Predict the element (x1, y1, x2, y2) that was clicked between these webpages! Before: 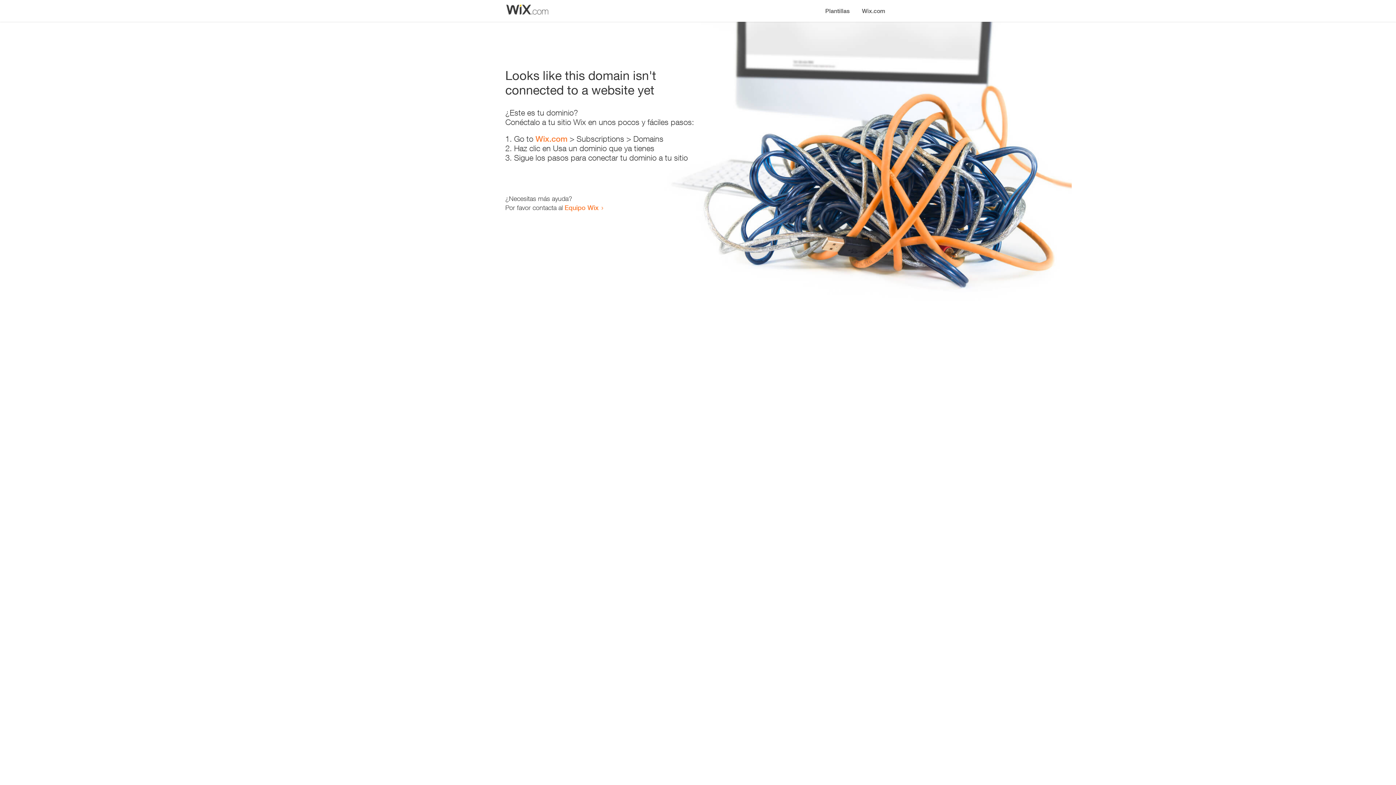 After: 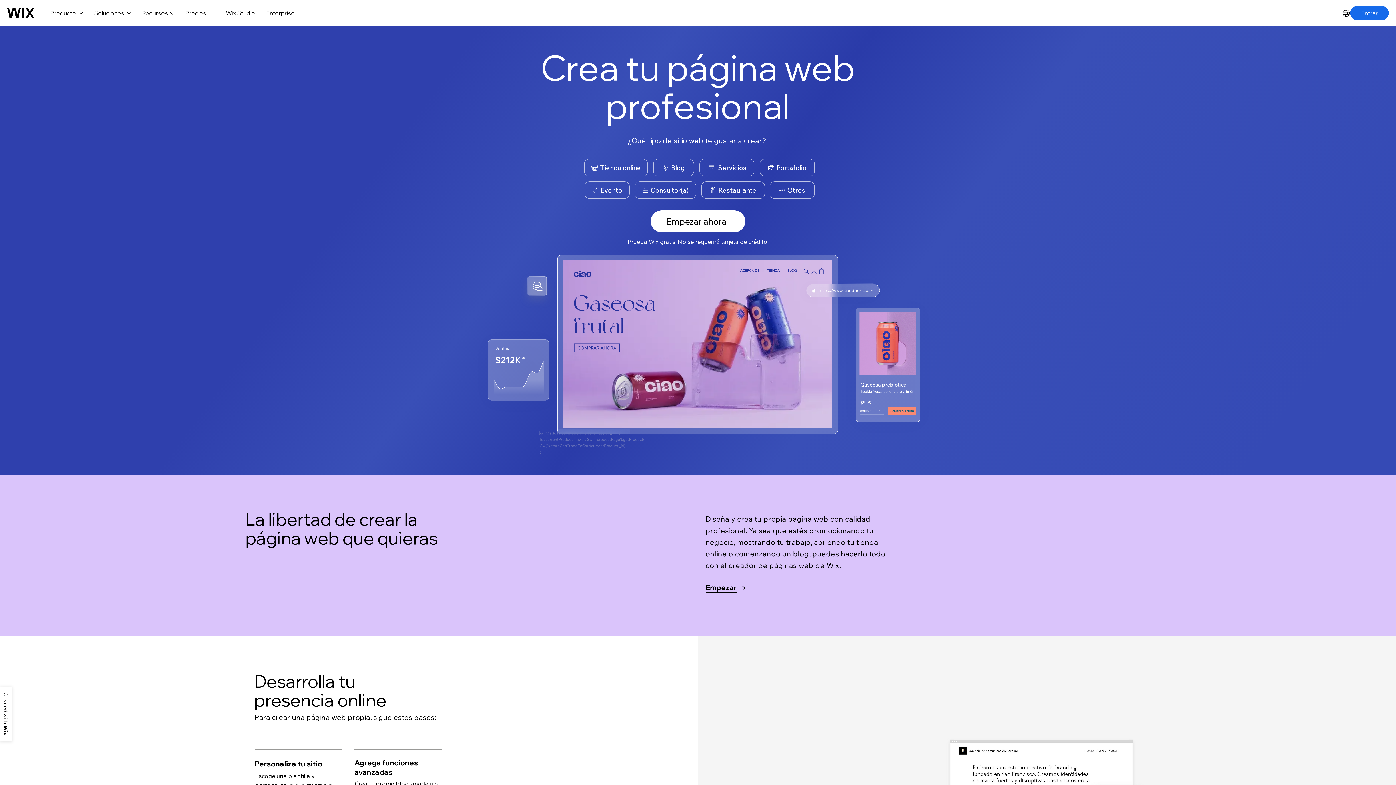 Action: label: Wix.com bbox: (535, 134, 567, 143)